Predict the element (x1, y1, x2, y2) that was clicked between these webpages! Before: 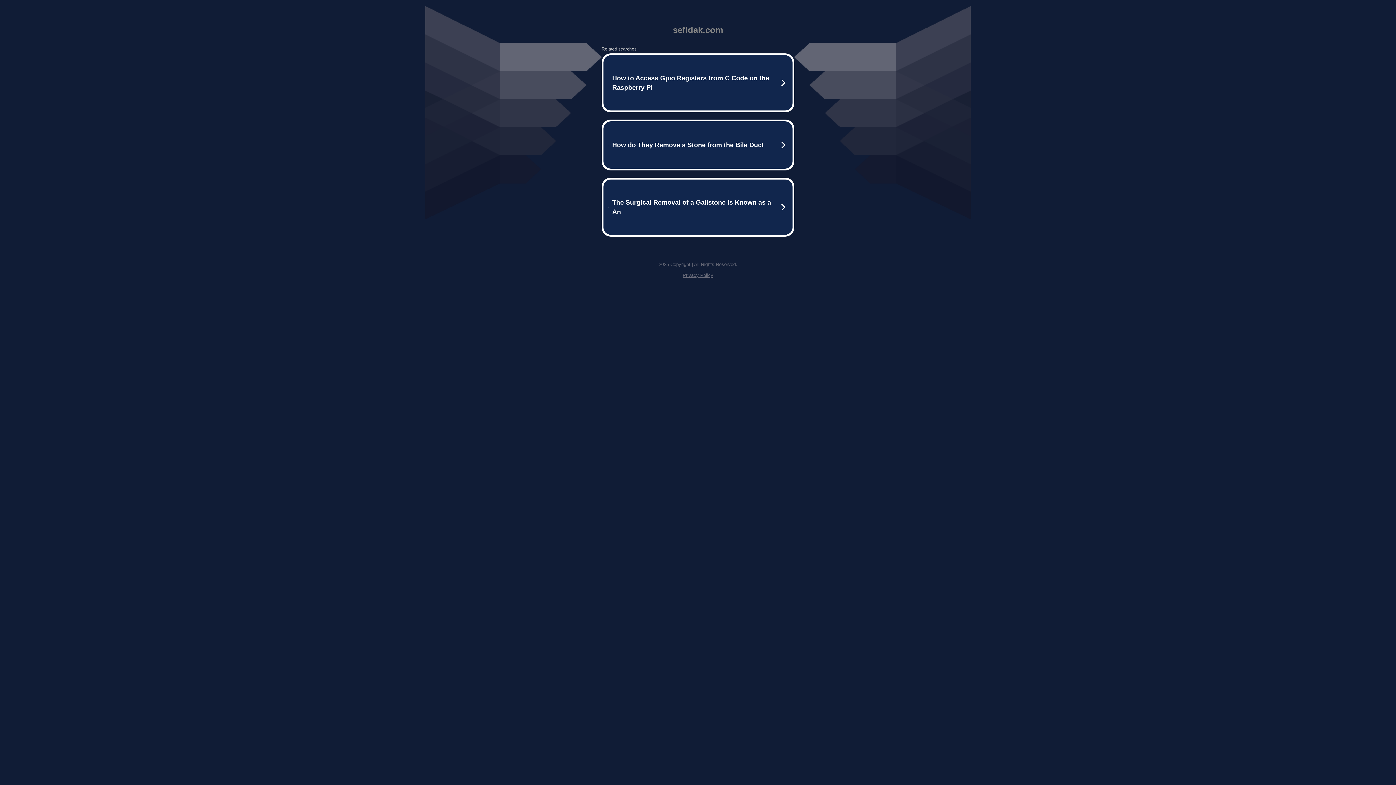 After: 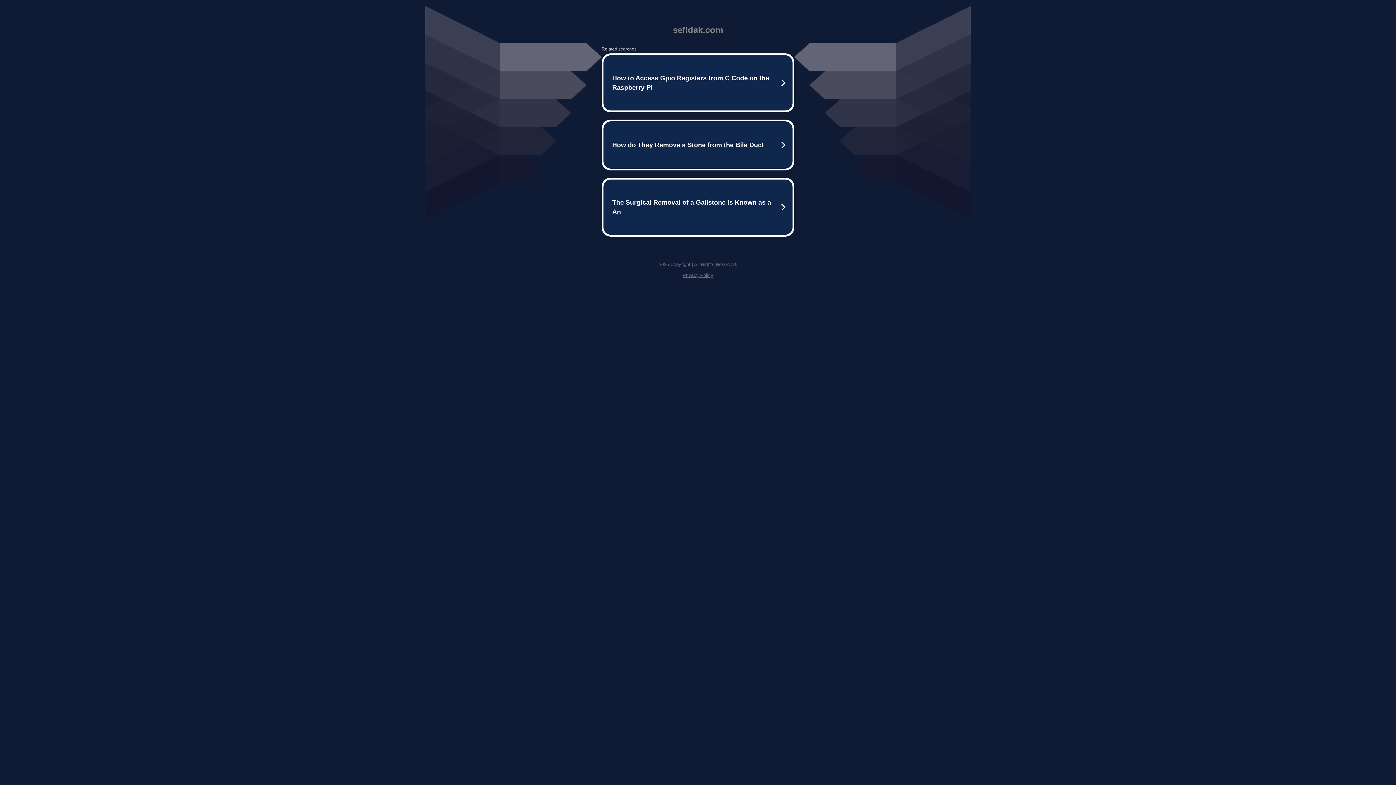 Action: label: Privacy Policy bbox: (682, 272, 713, 278)